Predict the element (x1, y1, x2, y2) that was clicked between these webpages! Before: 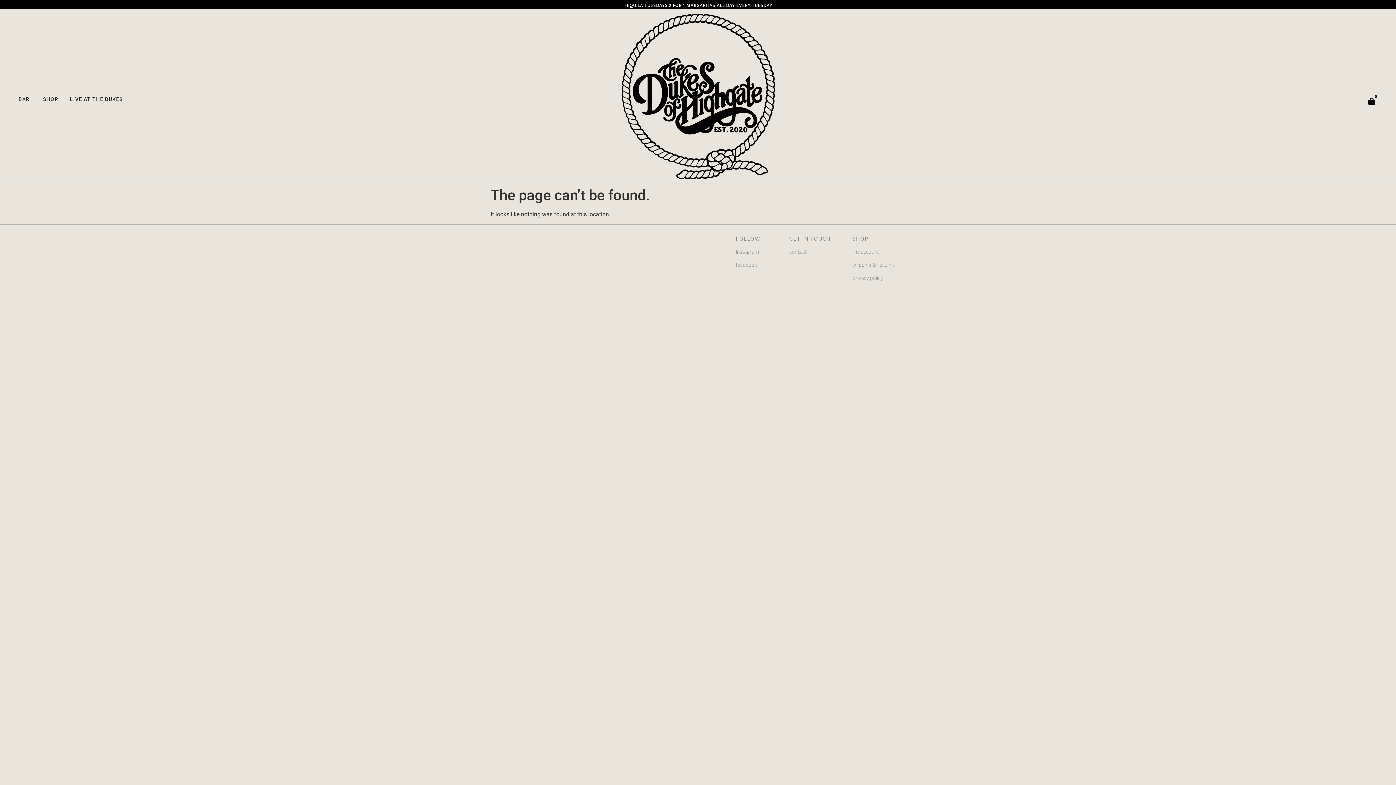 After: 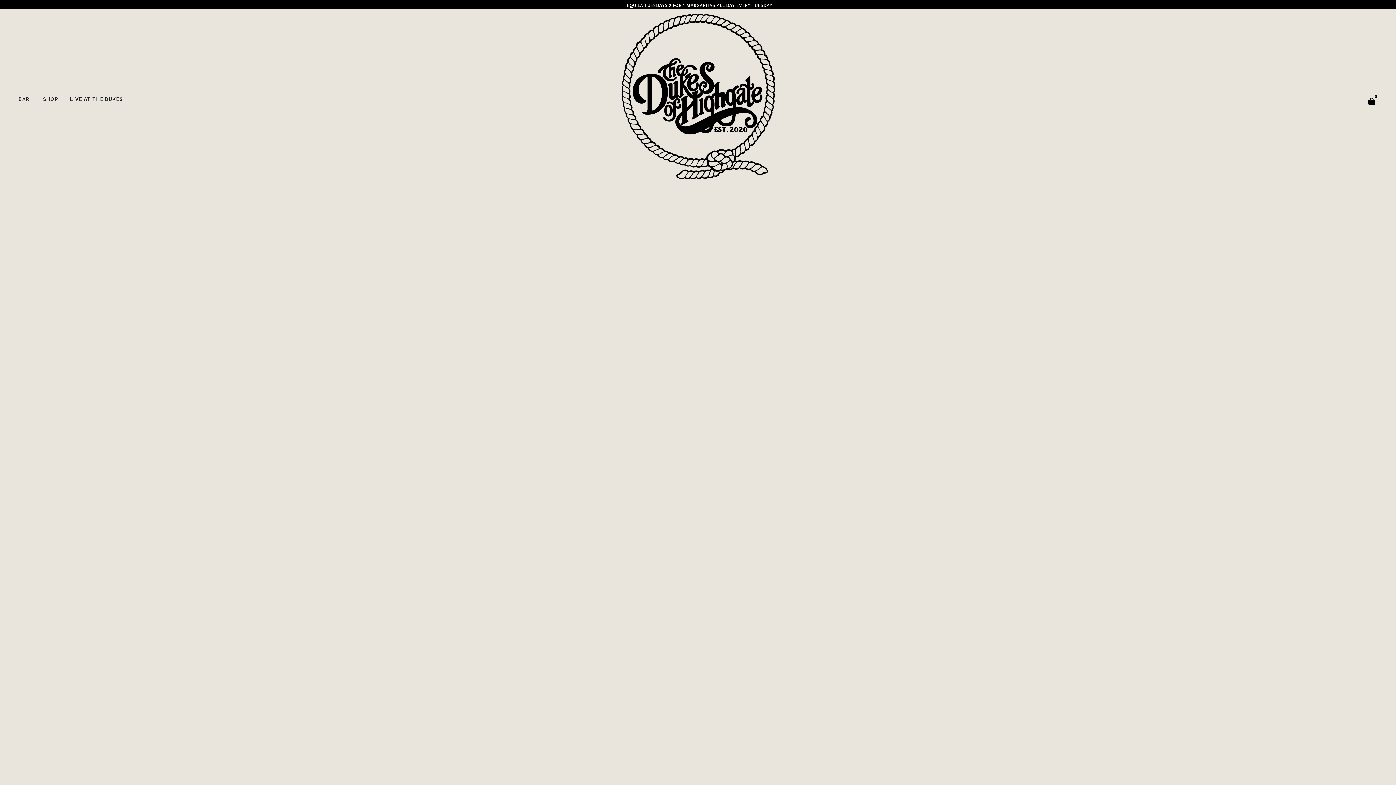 Action: bbox: (472, 12, 924, 180)